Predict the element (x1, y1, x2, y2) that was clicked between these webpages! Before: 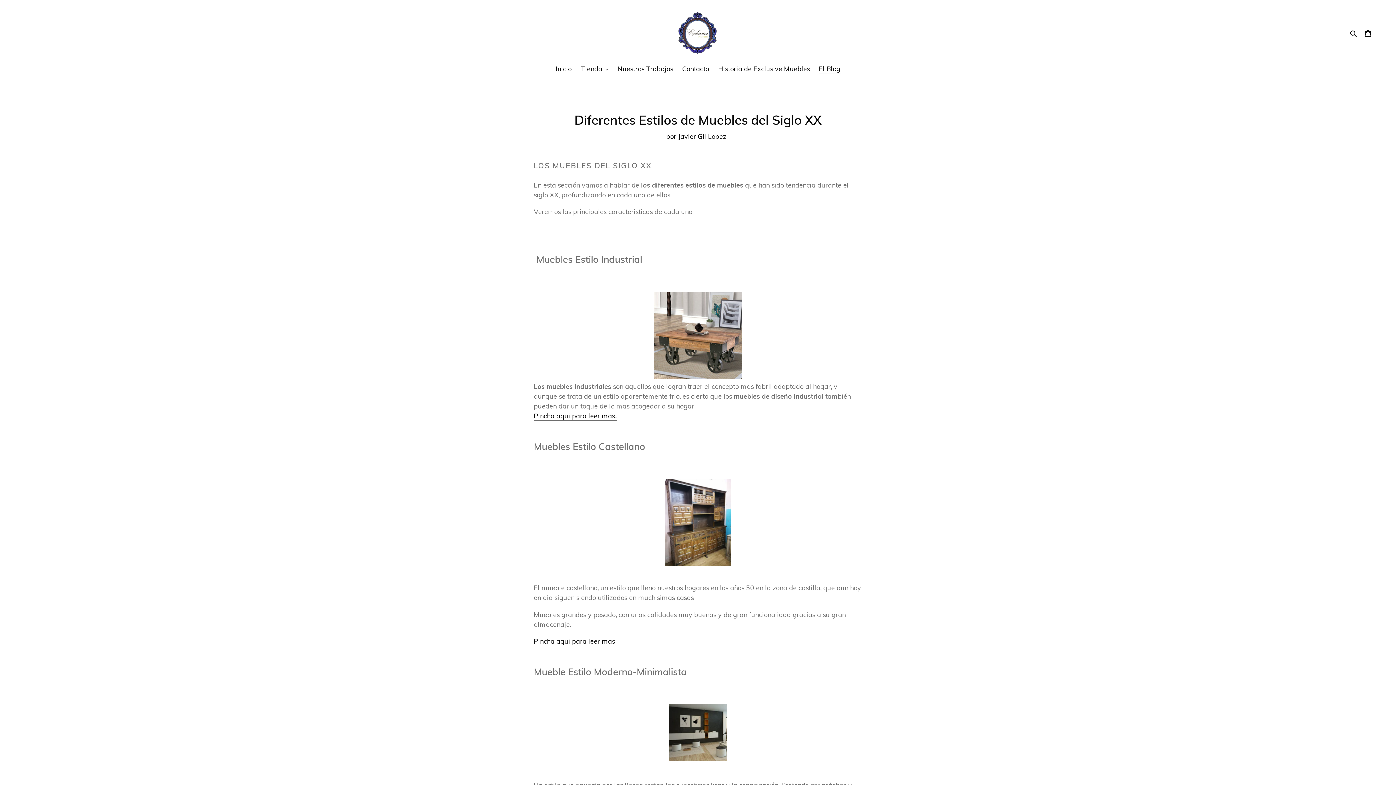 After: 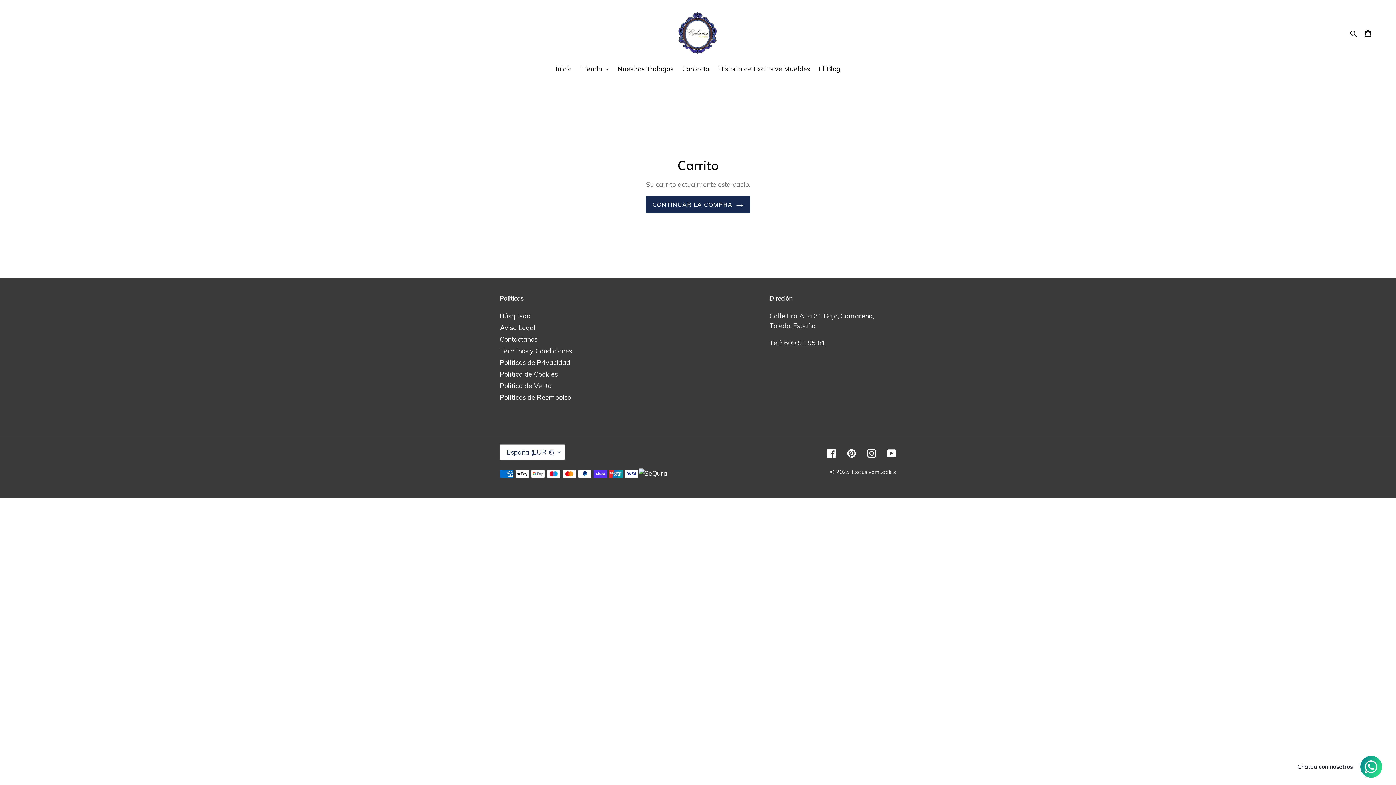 Action: label: Carrito bbox: (1360, 24, 1376, 41)